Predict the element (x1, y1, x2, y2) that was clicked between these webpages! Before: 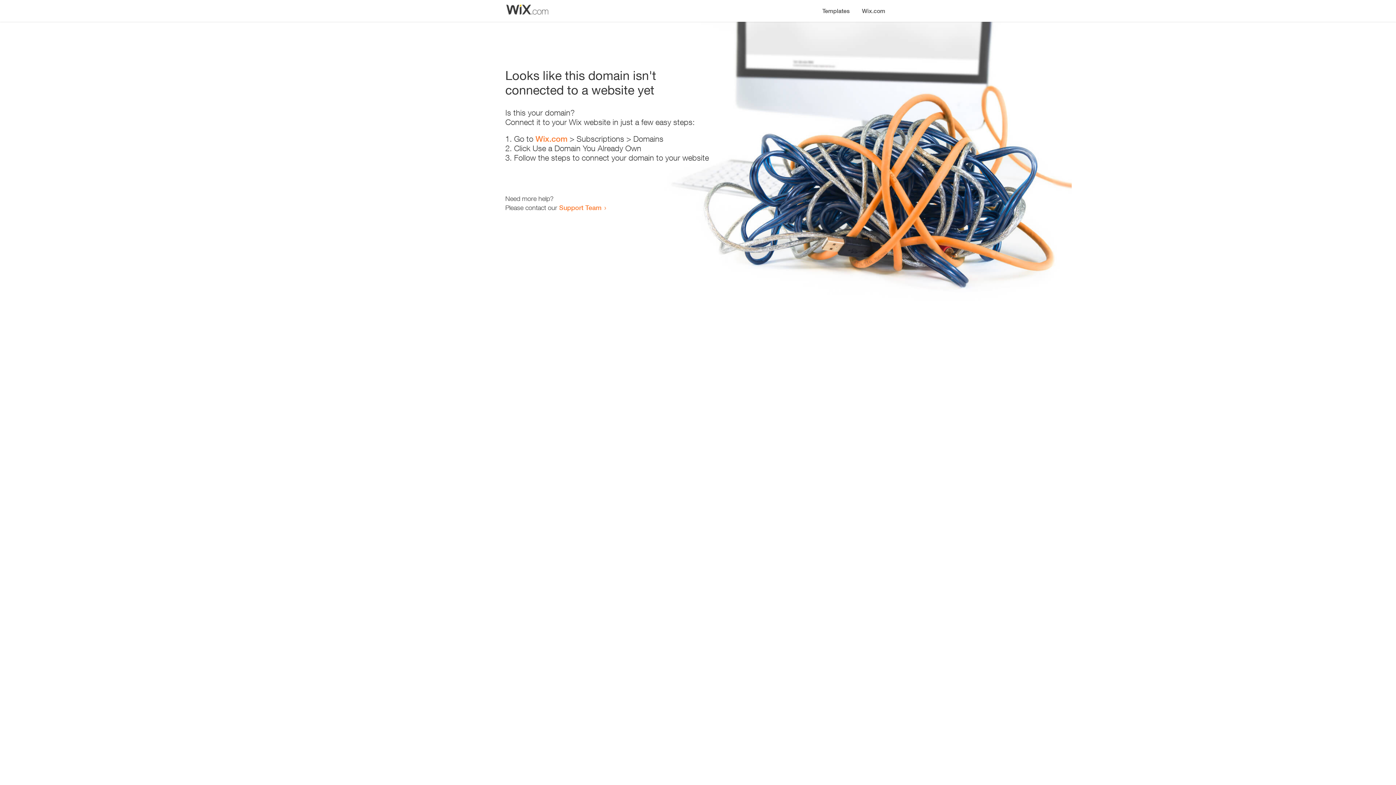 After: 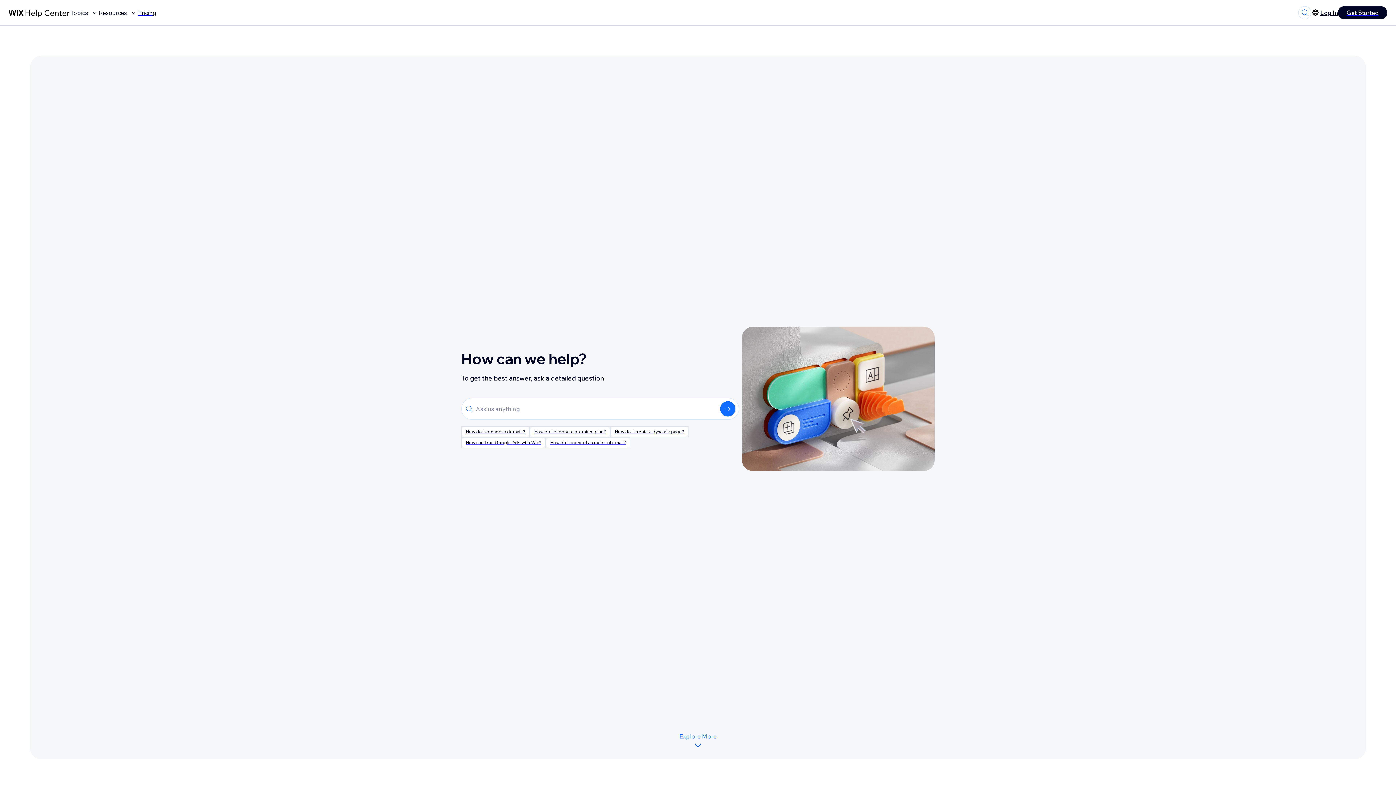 Action: label: Support Team bbox: (559, 203, 601, 211)